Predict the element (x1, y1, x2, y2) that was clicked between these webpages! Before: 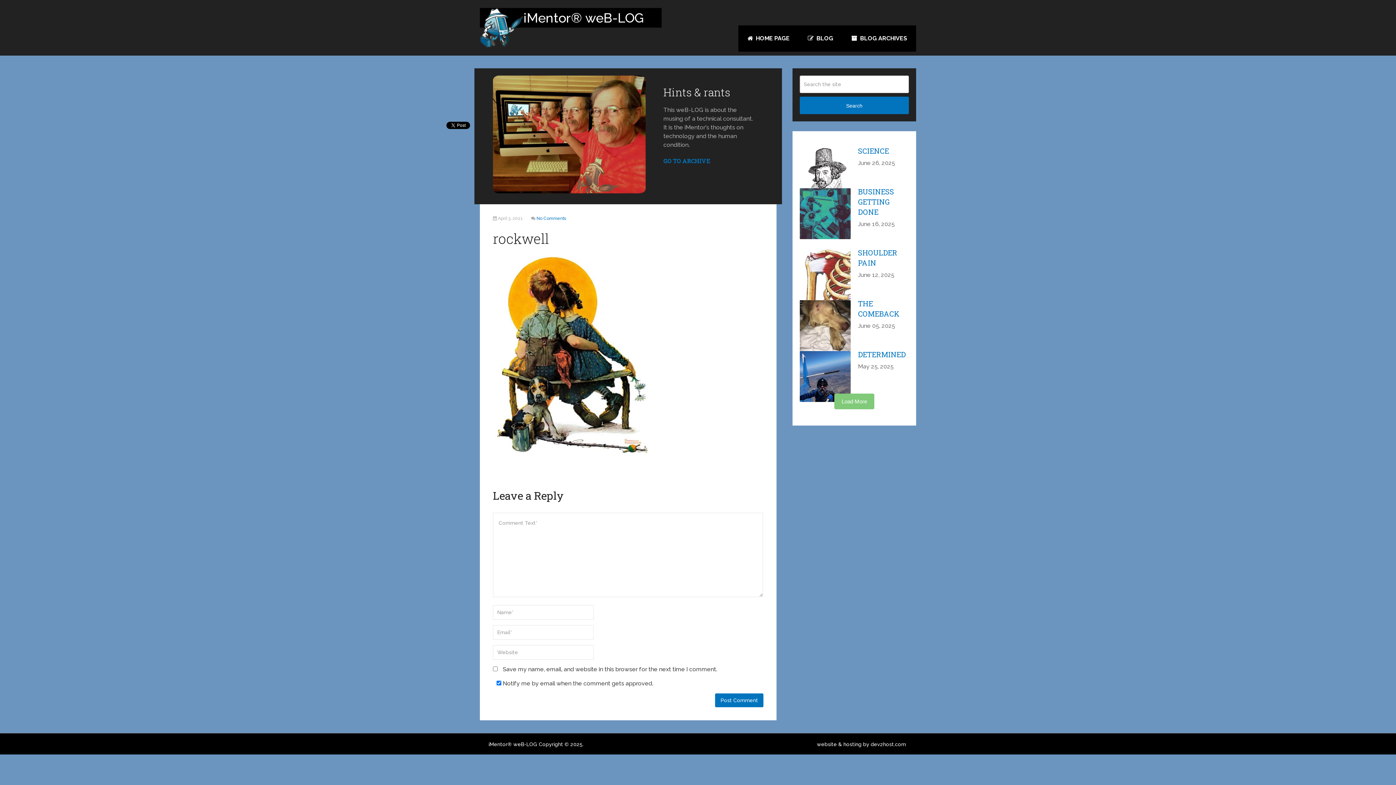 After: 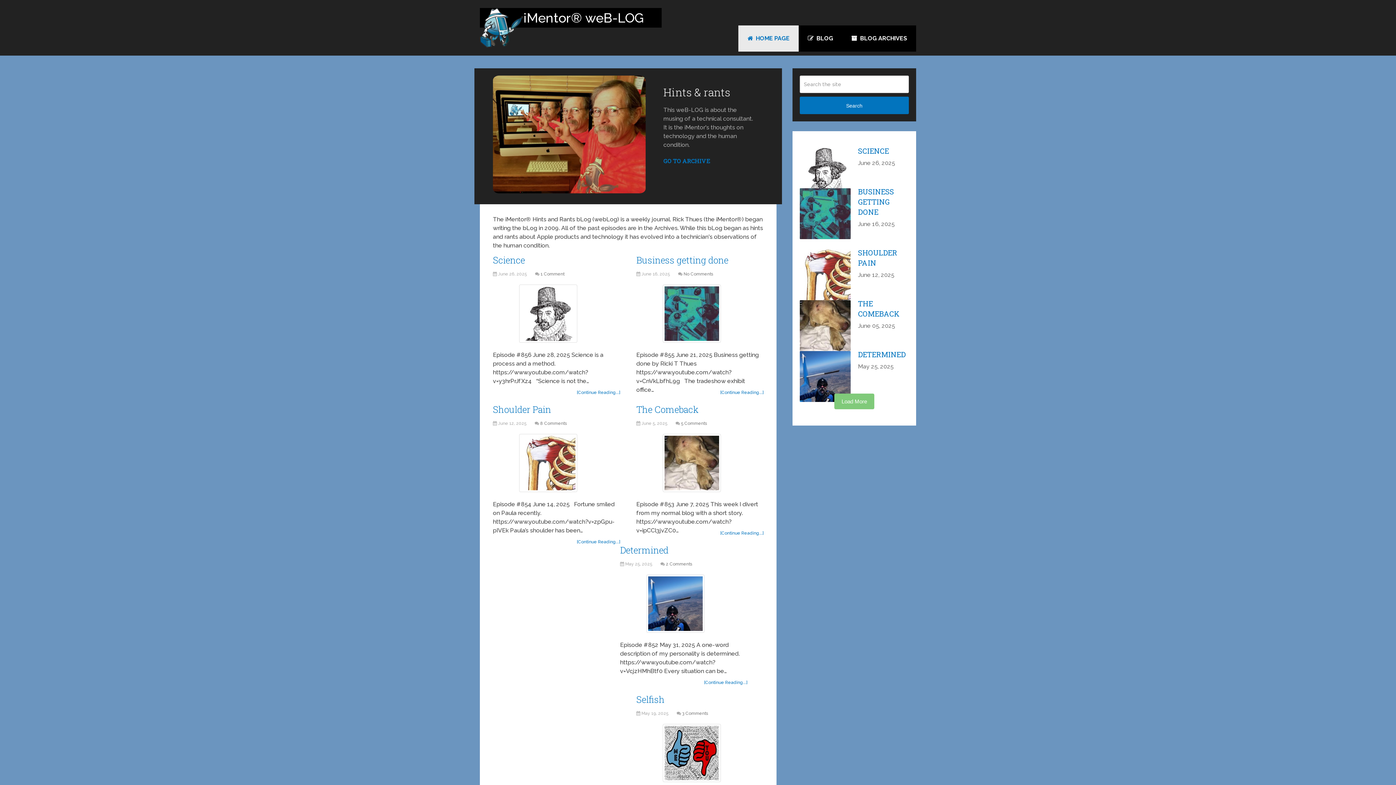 Action: bbox: (488, 741, 537, 747) label: iMentor® weB-LOG